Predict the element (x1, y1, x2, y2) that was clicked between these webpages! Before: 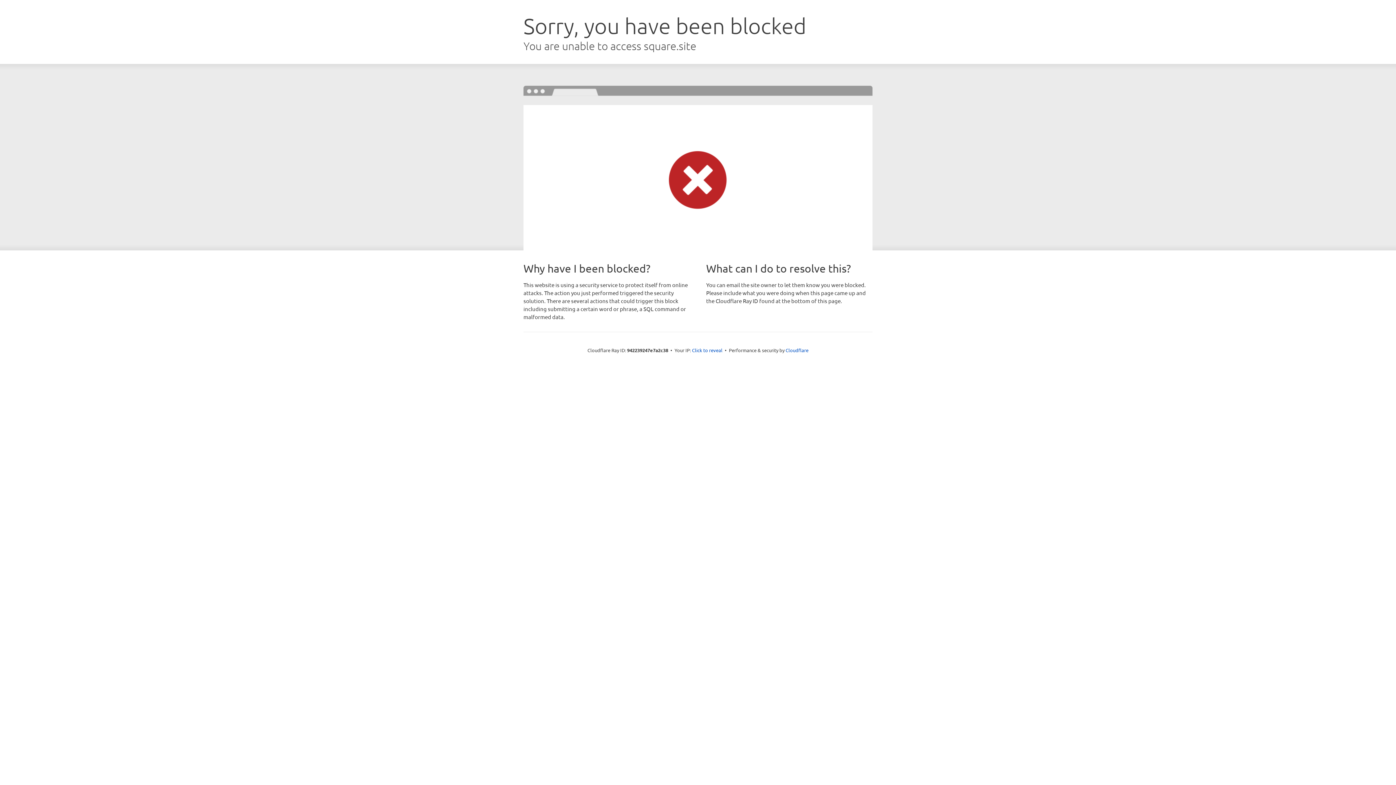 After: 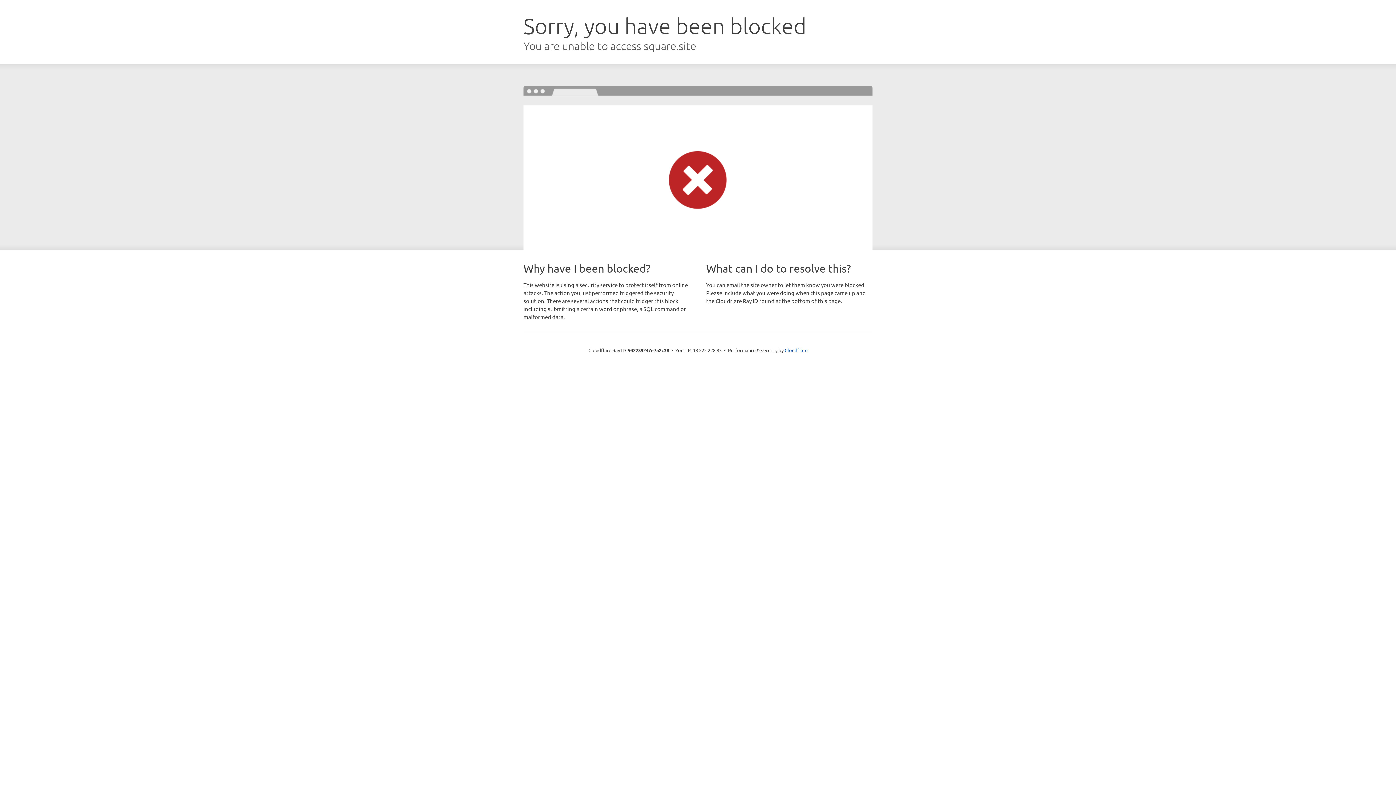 Action: label: Click to reveal bbox: (692, 346, 722, 353)